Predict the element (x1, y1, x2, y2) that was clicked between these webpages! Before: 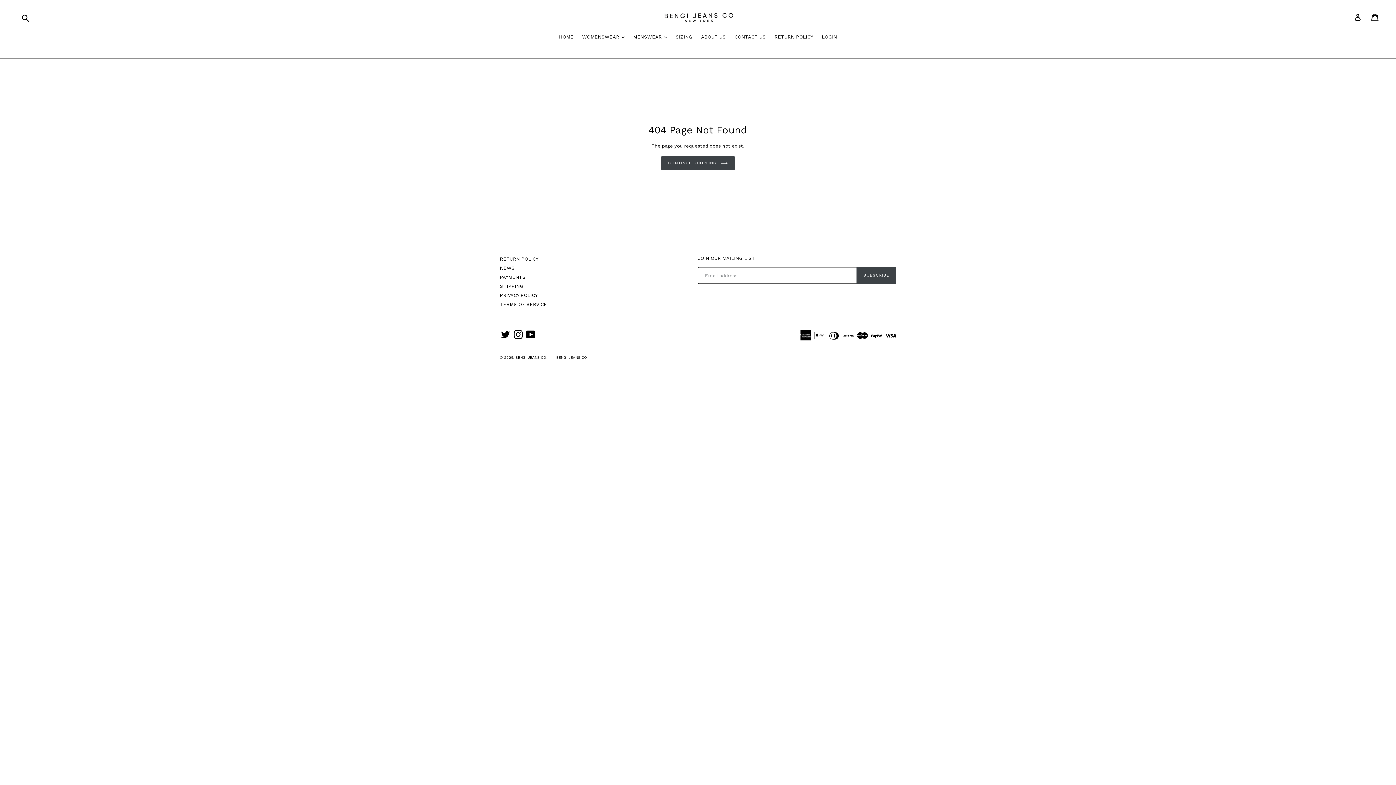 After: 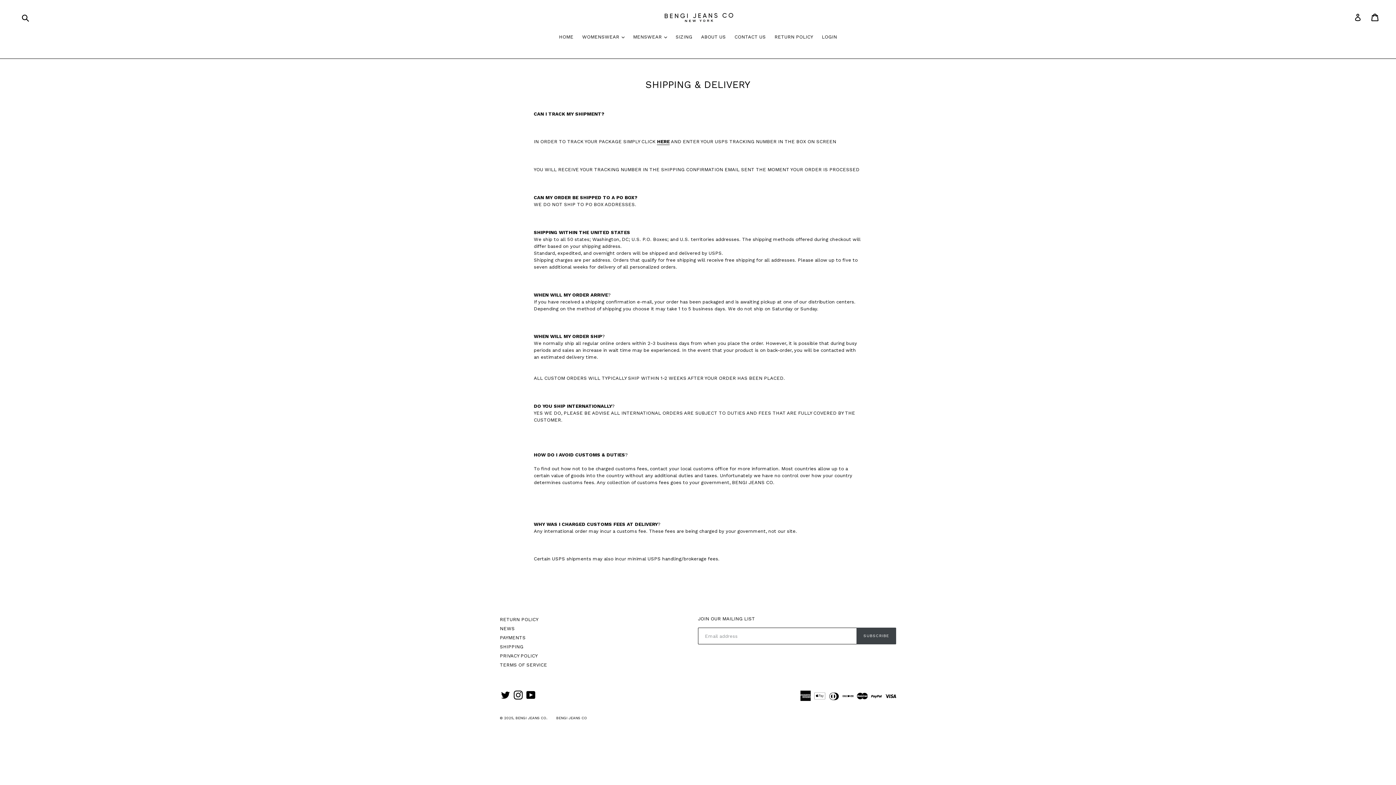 Action: bbox: (500, 283, 523, 289) label: SHIPPING